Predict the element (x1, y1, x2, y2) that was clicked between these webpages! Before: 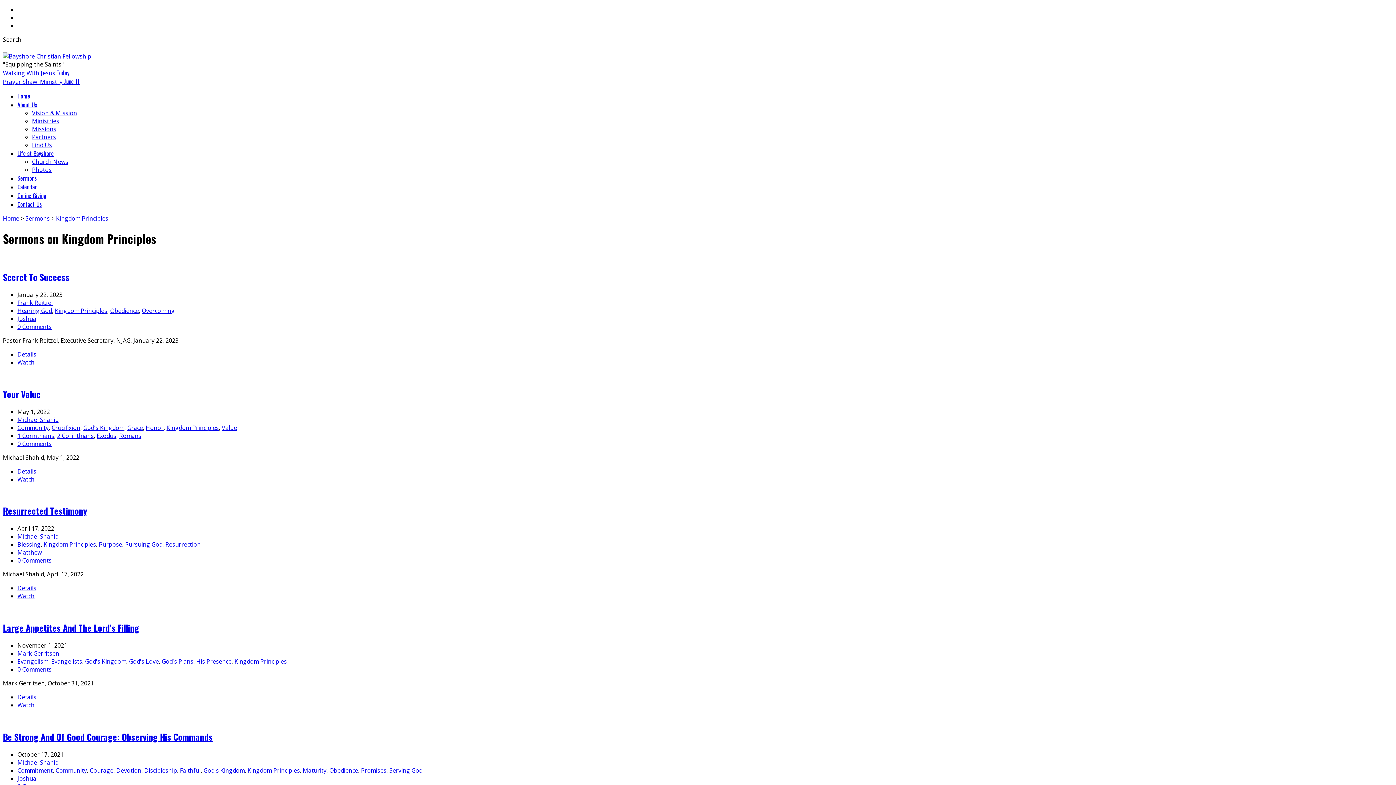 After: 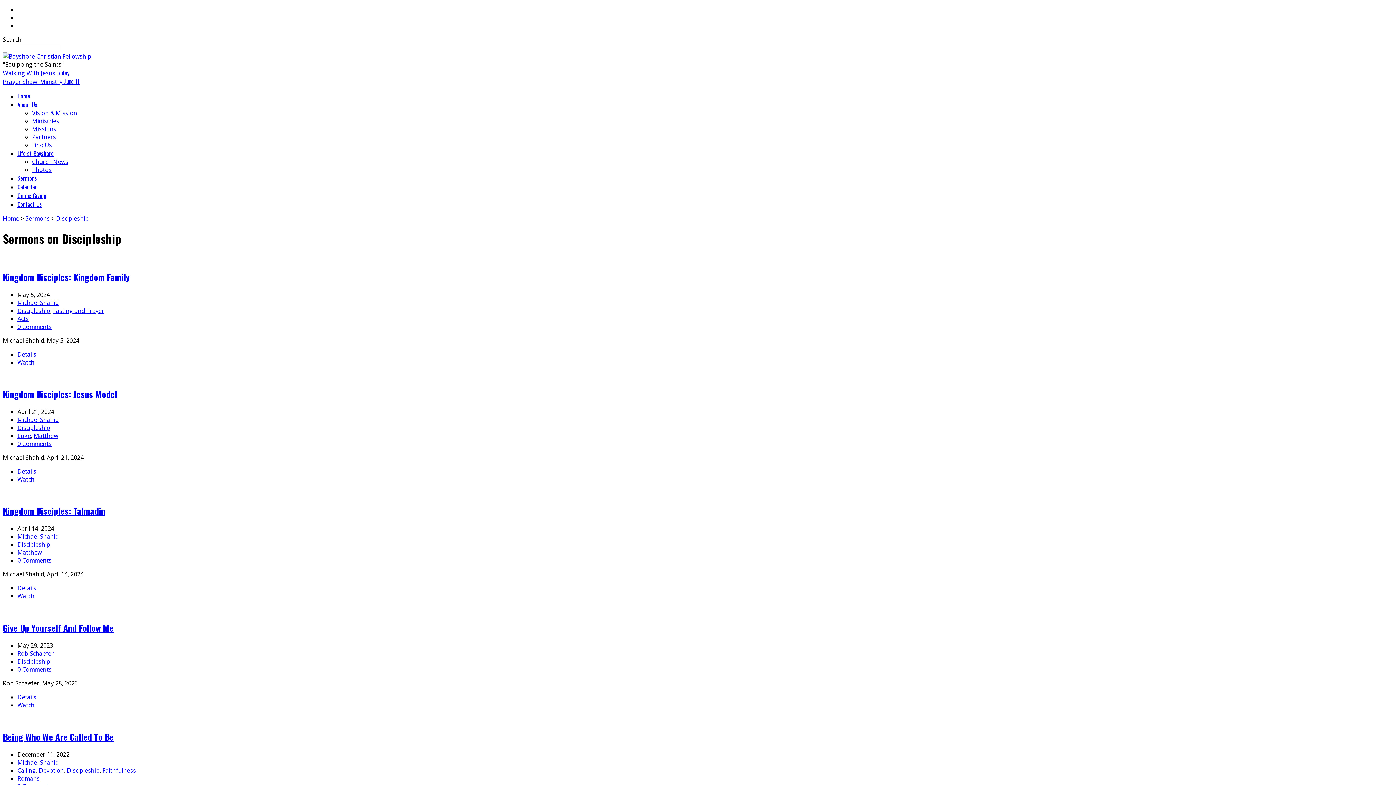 Action: label: Discipleship bbox: (144, 766, 177, 774)